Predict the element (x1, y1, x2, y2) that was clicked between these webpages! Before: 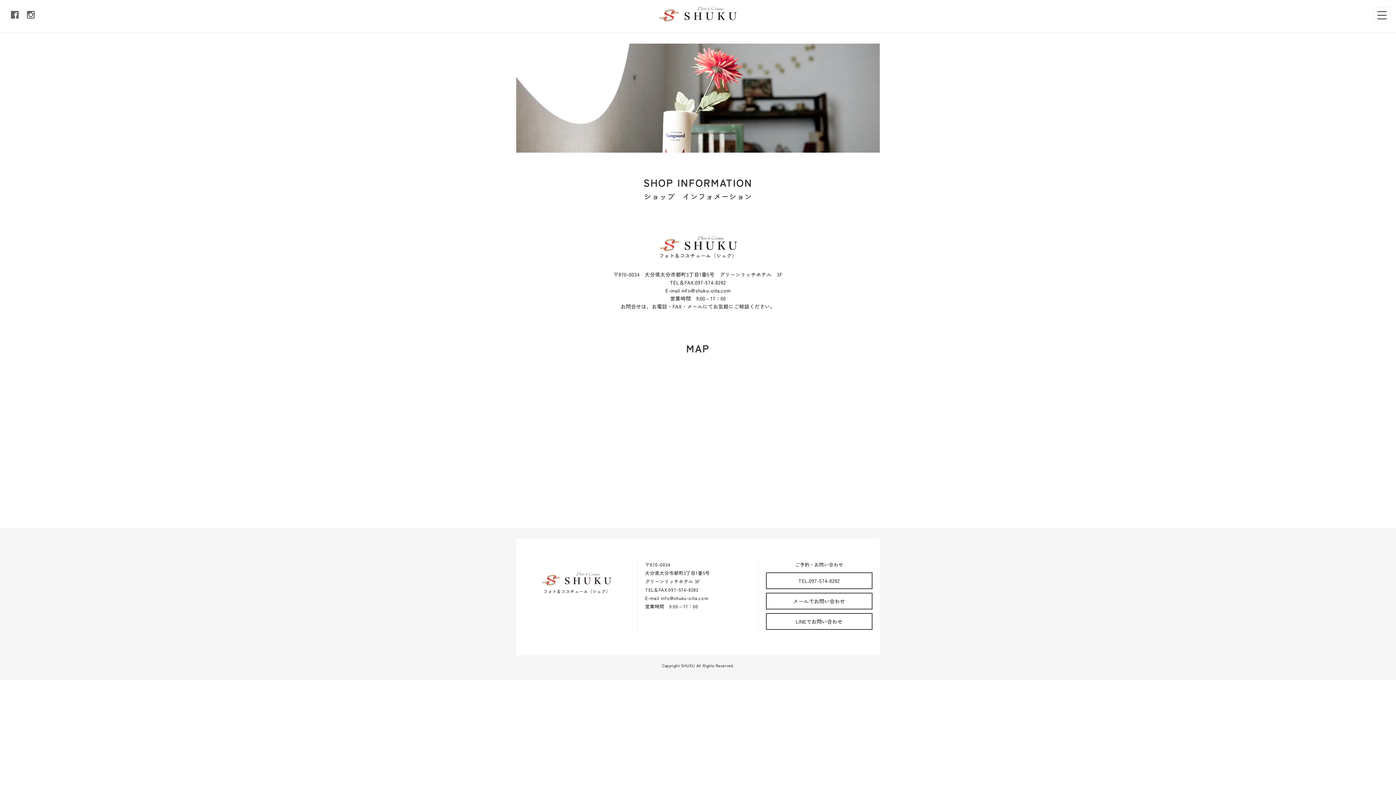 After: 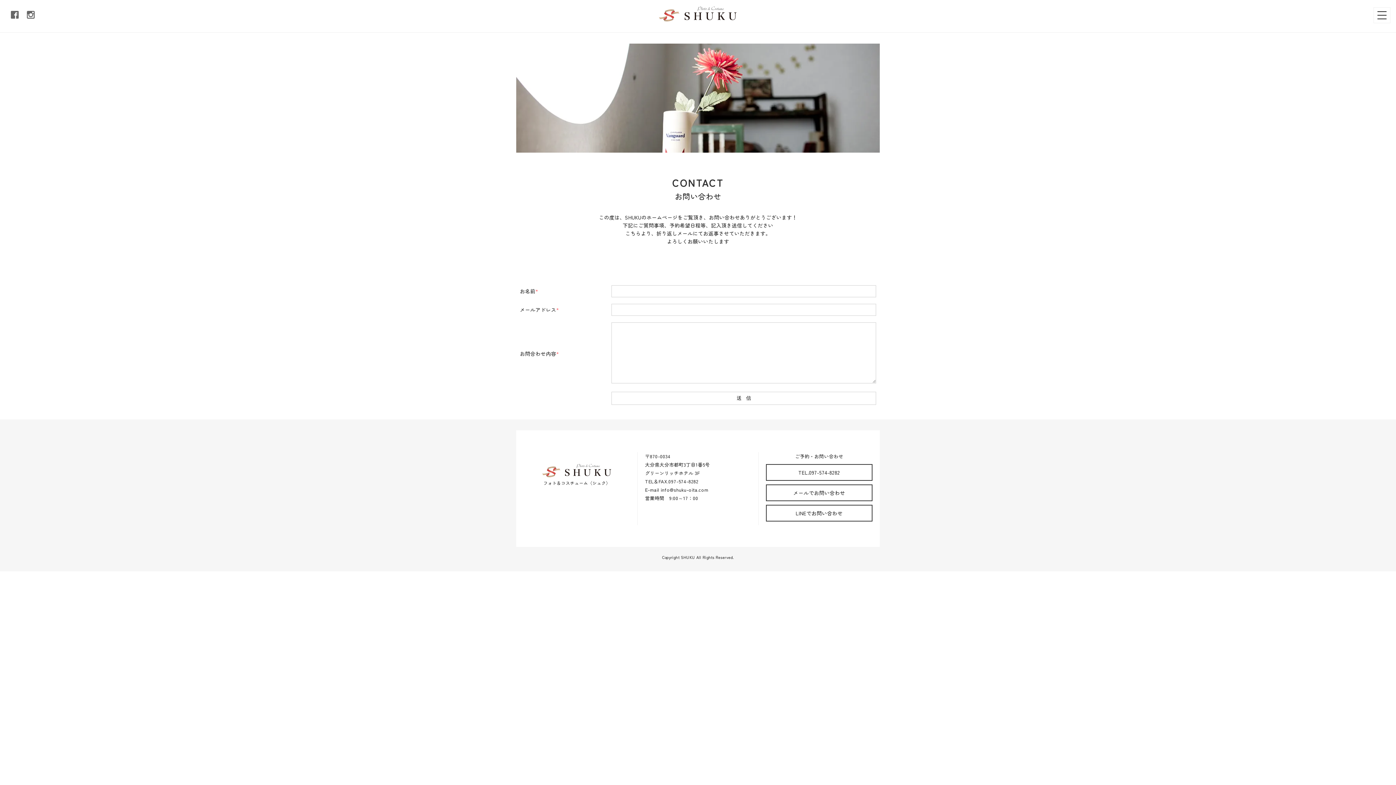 Action: bbox: (766, 593, 871, 609) label: メールでお問い合わせ